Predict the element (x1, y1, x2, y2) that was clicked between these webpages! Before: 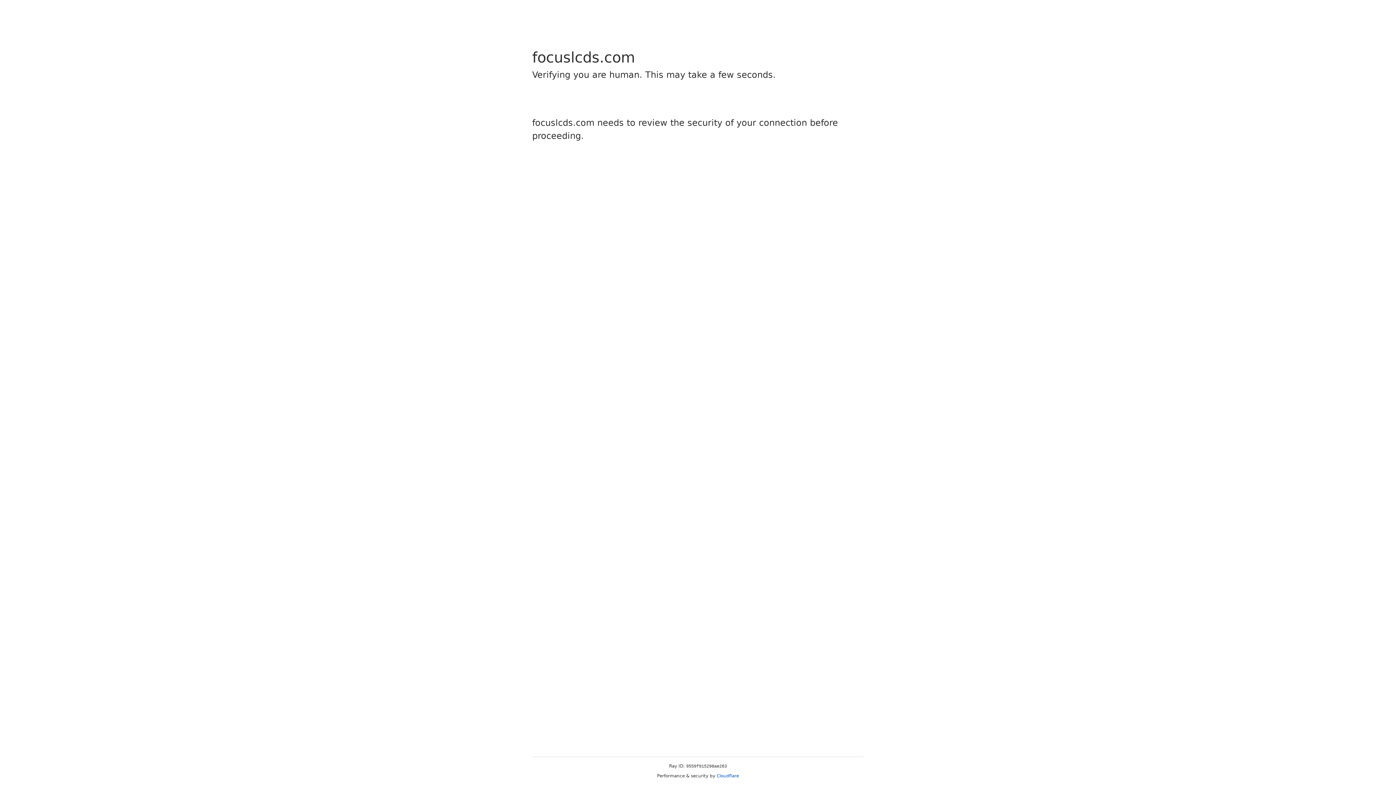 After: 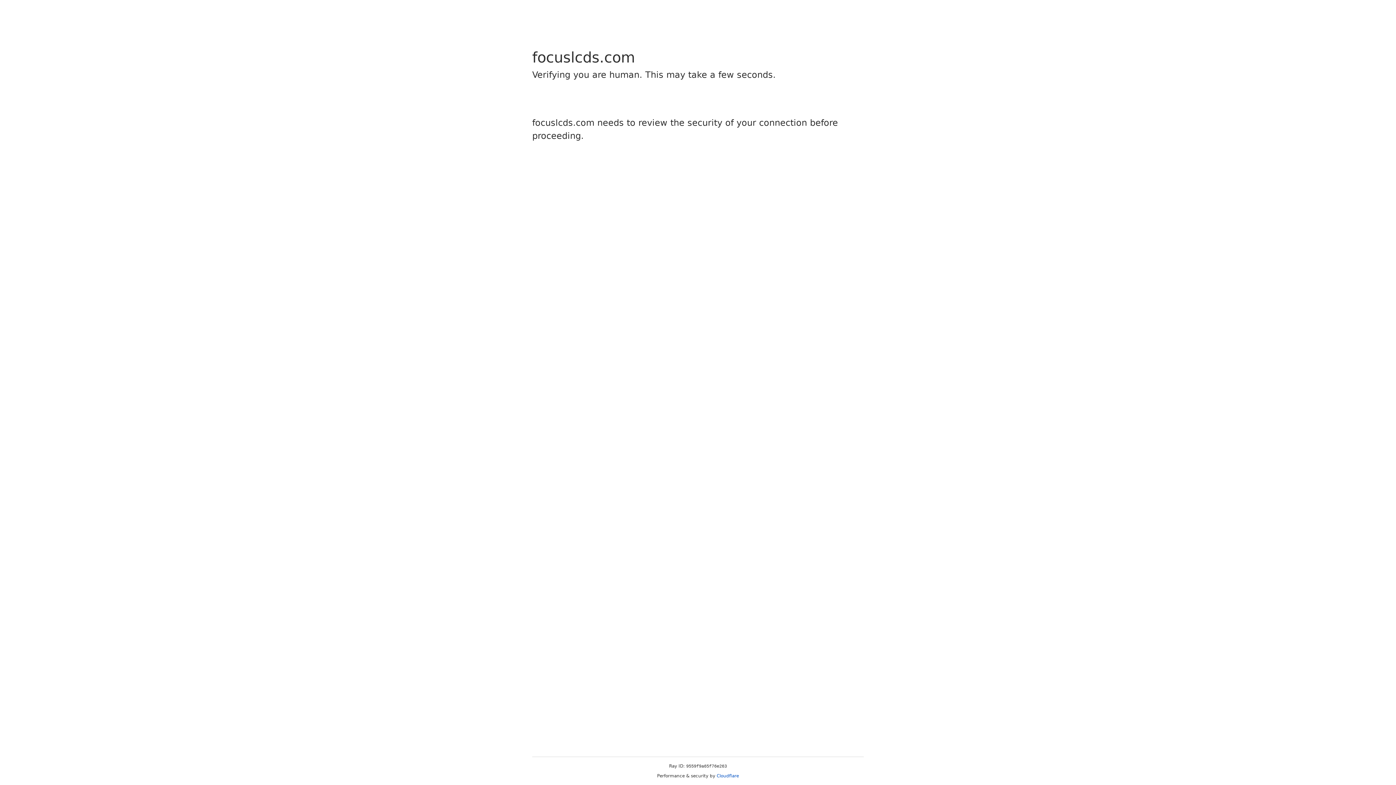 Action: bbox: (716, 773, 739, 778) label: Cloudflare